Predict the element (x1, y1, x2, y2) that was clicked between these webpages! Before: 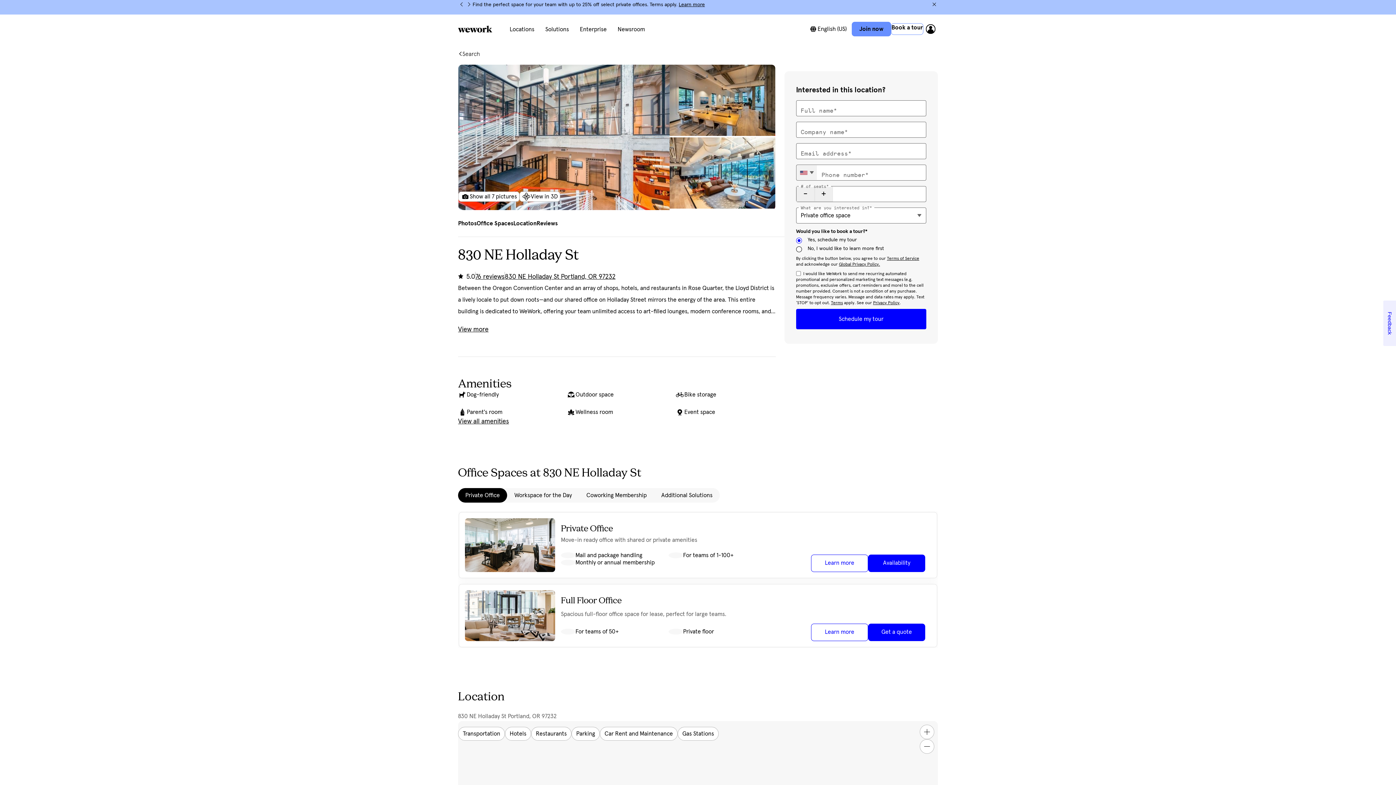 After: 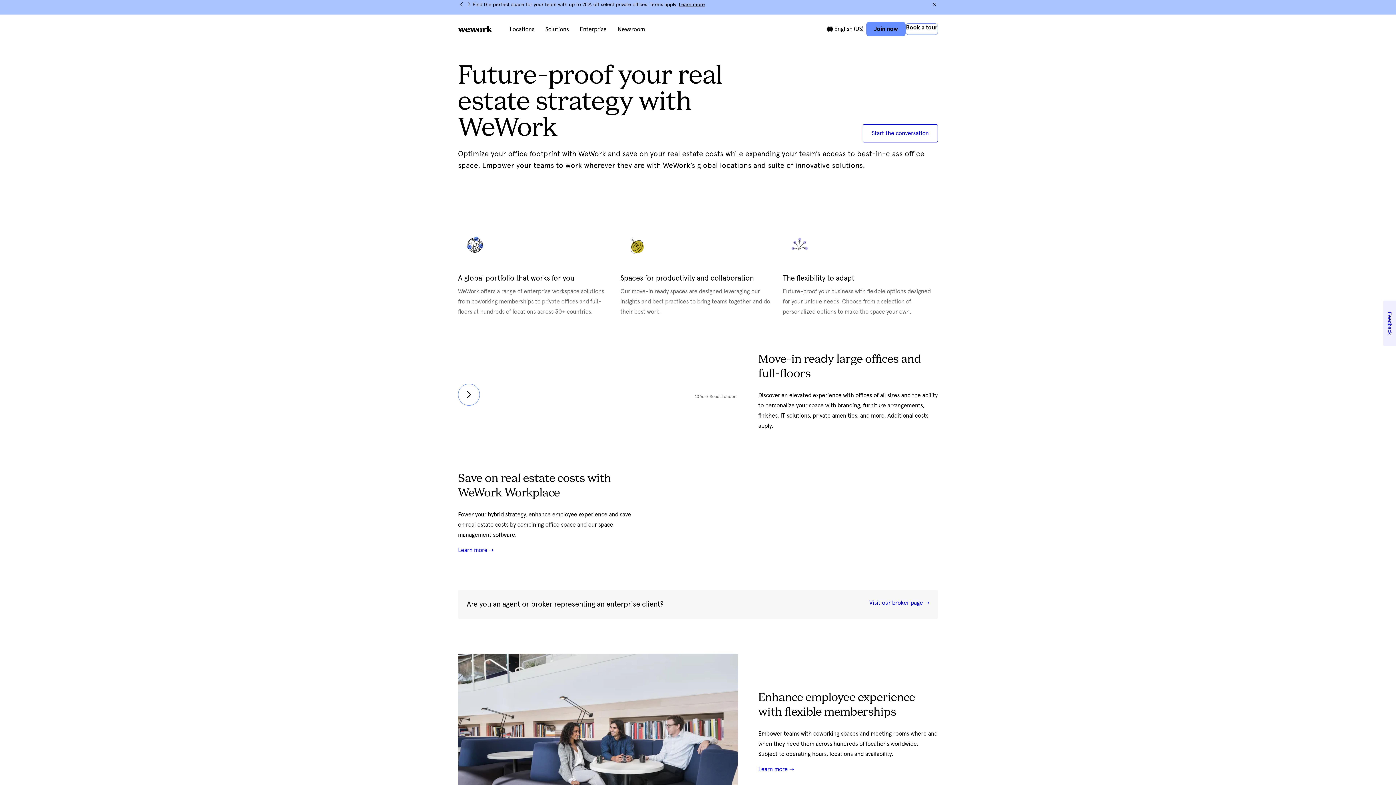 Action: bbox: (580, 26, 606, 35) label: Enterprise